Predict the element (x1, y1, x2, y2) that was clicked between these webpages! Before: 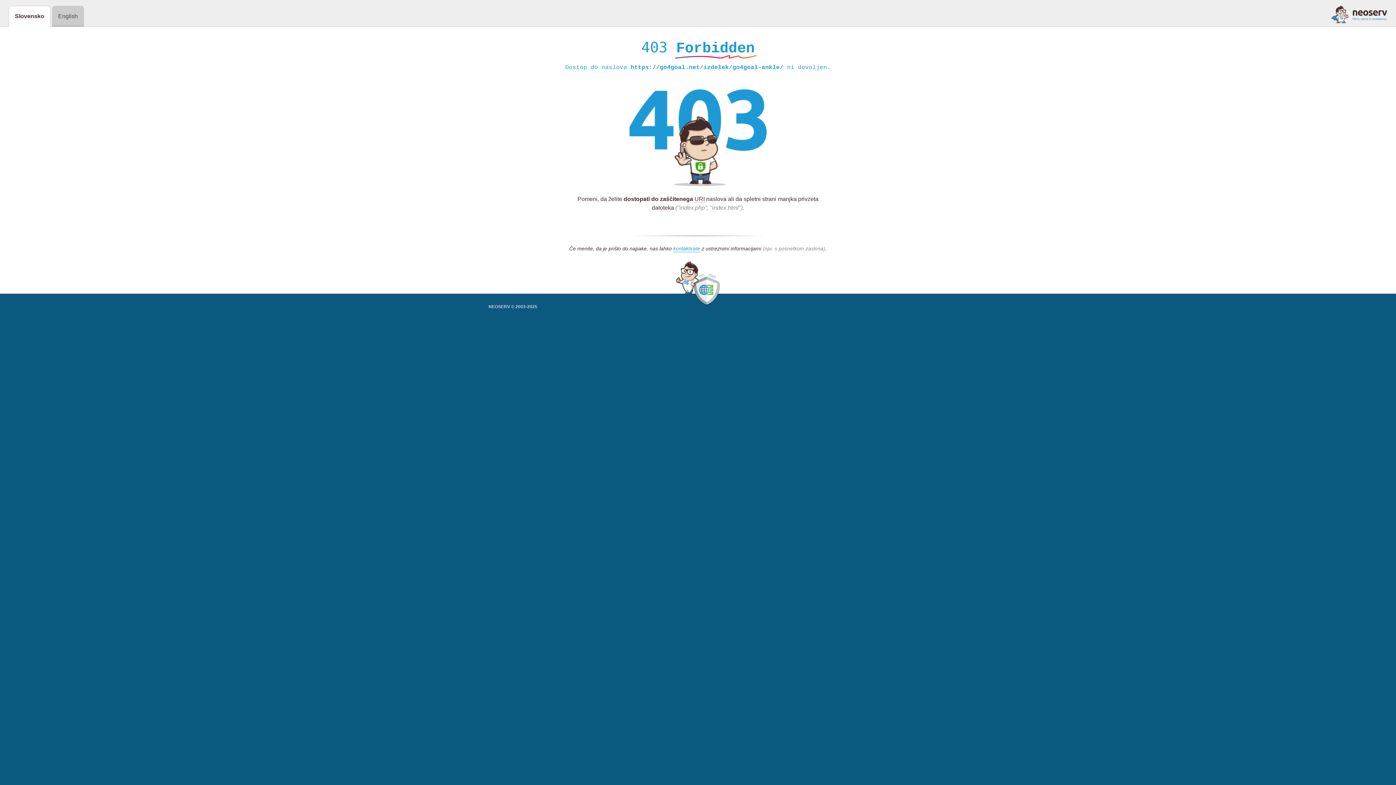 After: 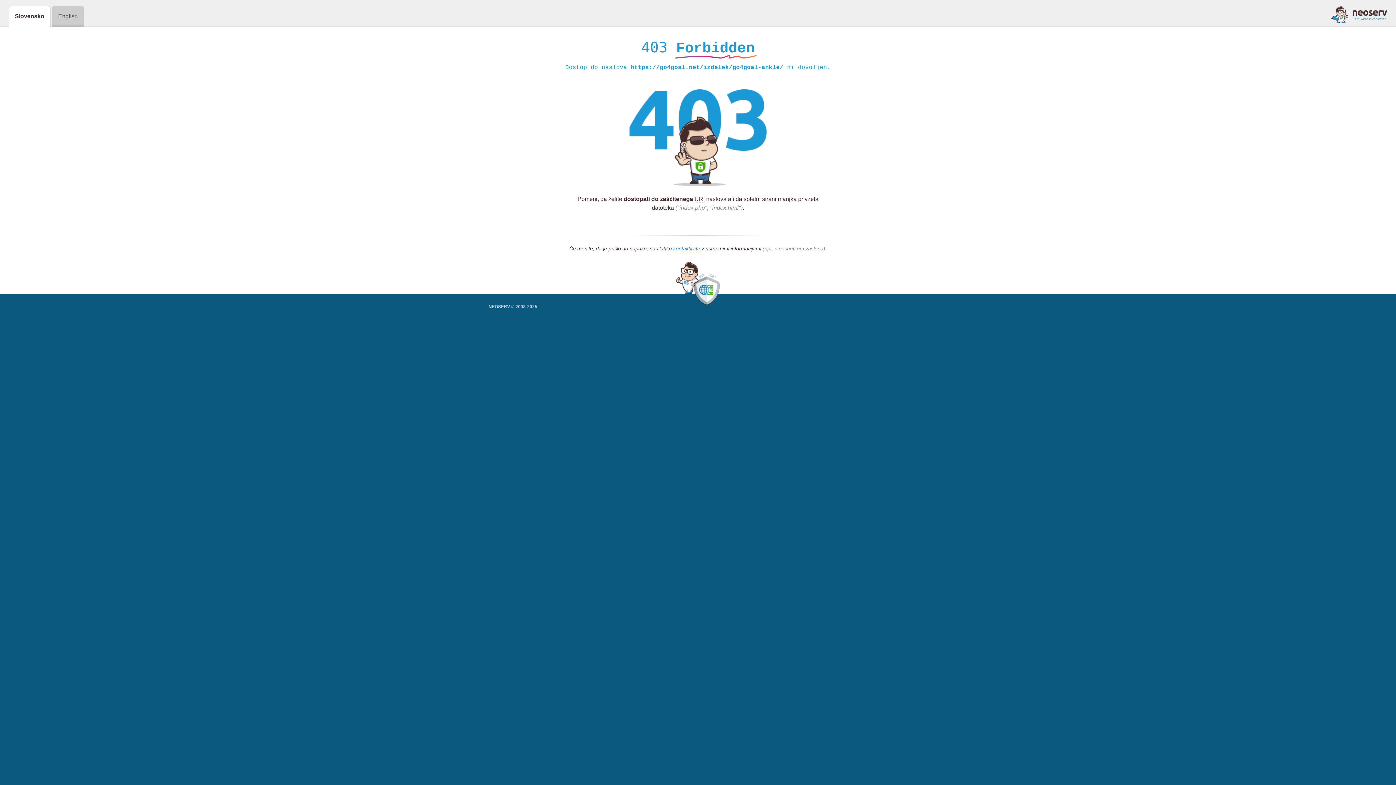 Action: bbox: (1331, 5, 1387, 23)